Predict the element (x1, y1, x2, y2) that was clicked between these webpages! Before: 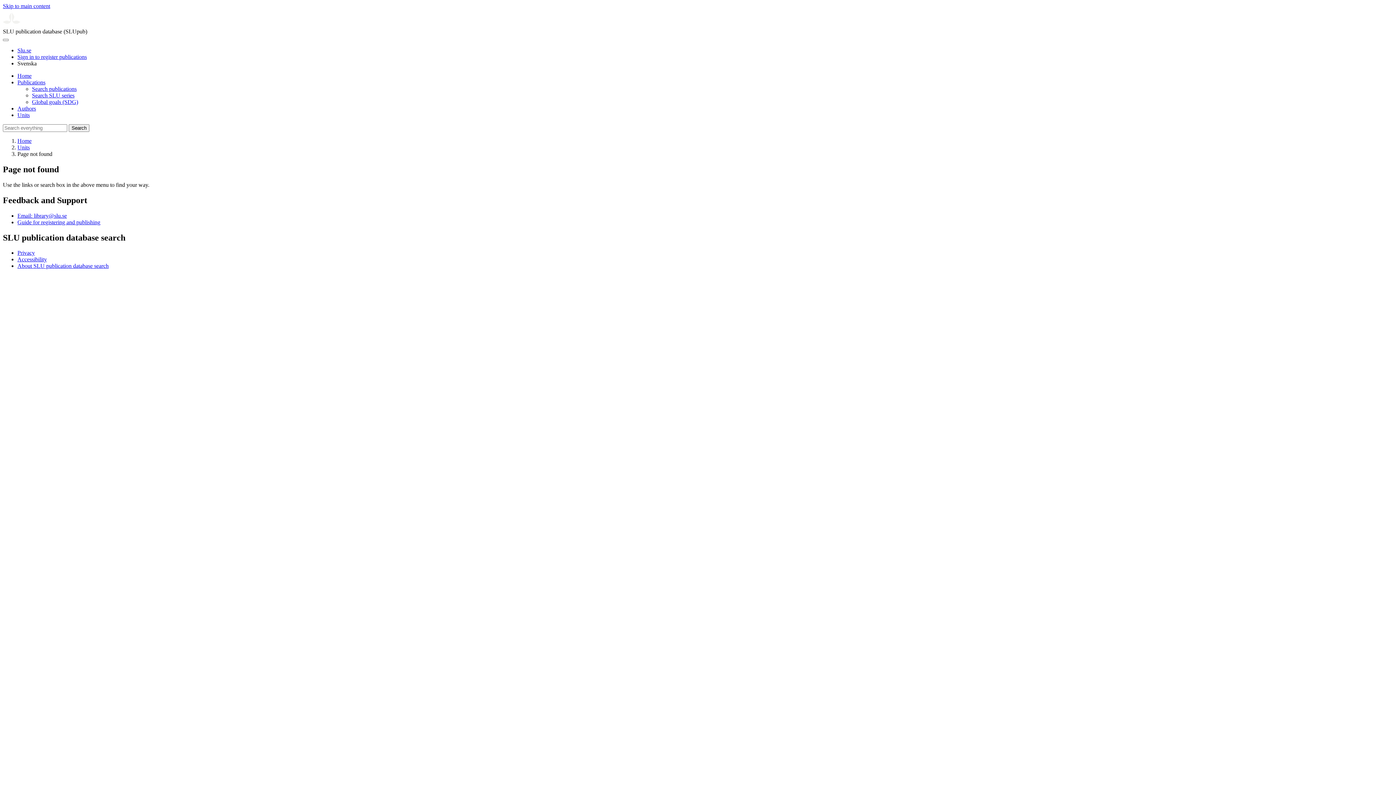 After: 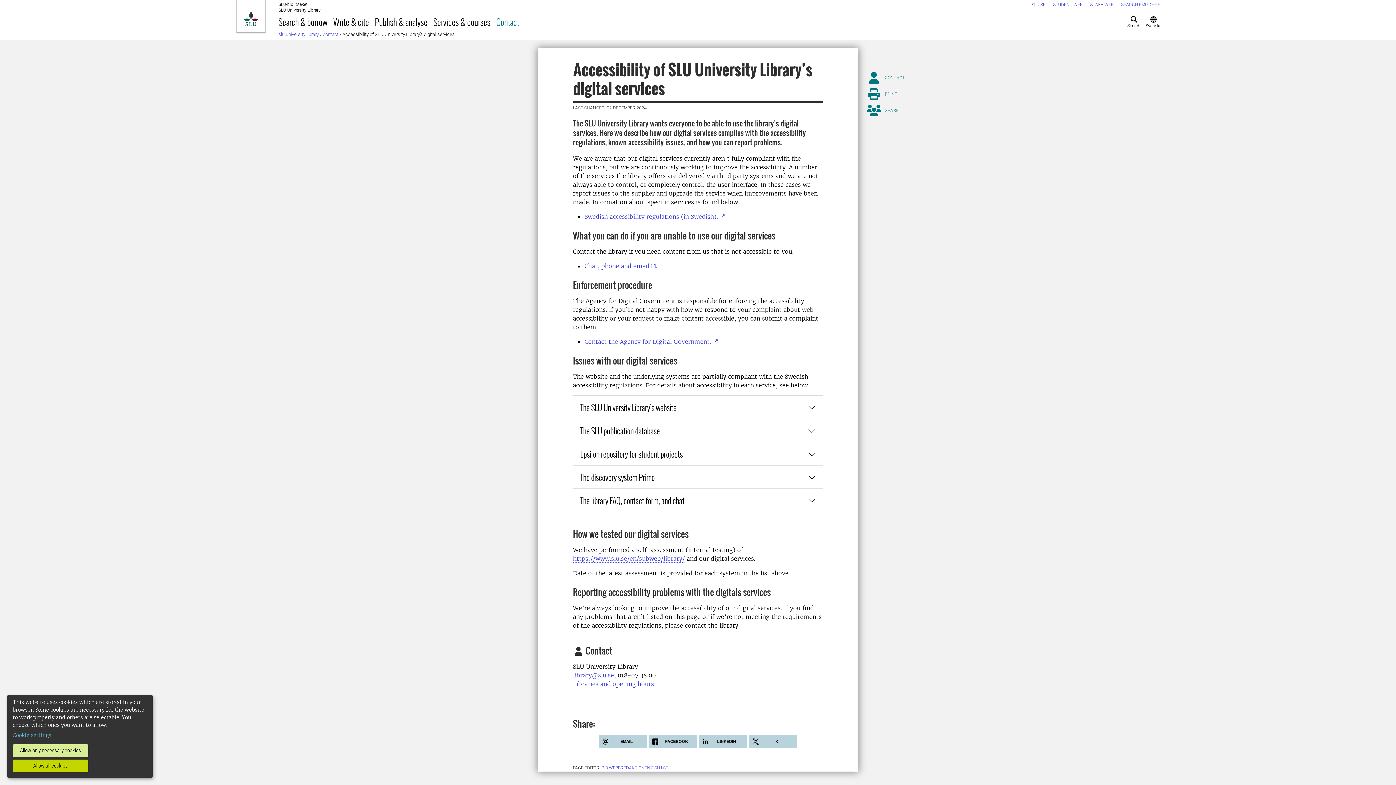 Action: label: Accessibility bbox: (17, 256, 46, 262)